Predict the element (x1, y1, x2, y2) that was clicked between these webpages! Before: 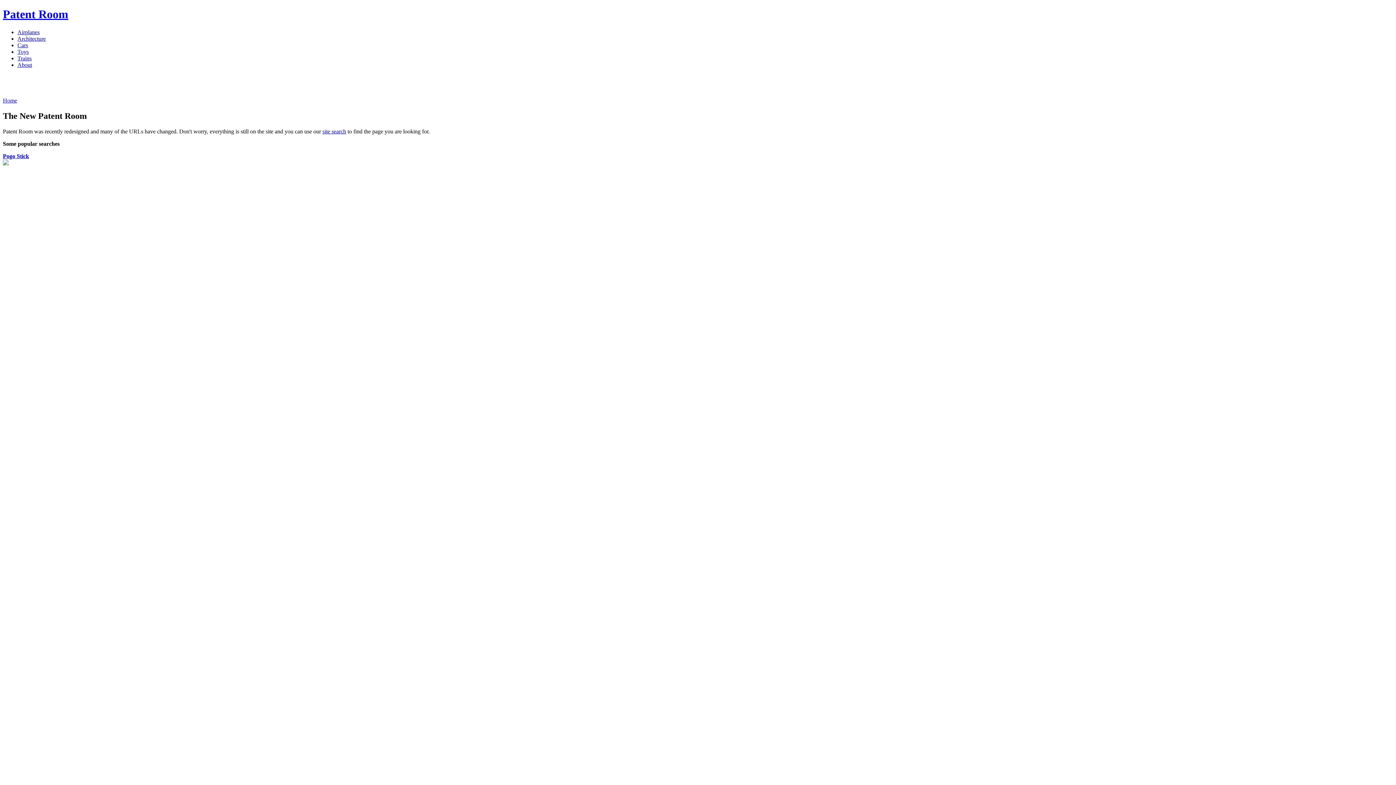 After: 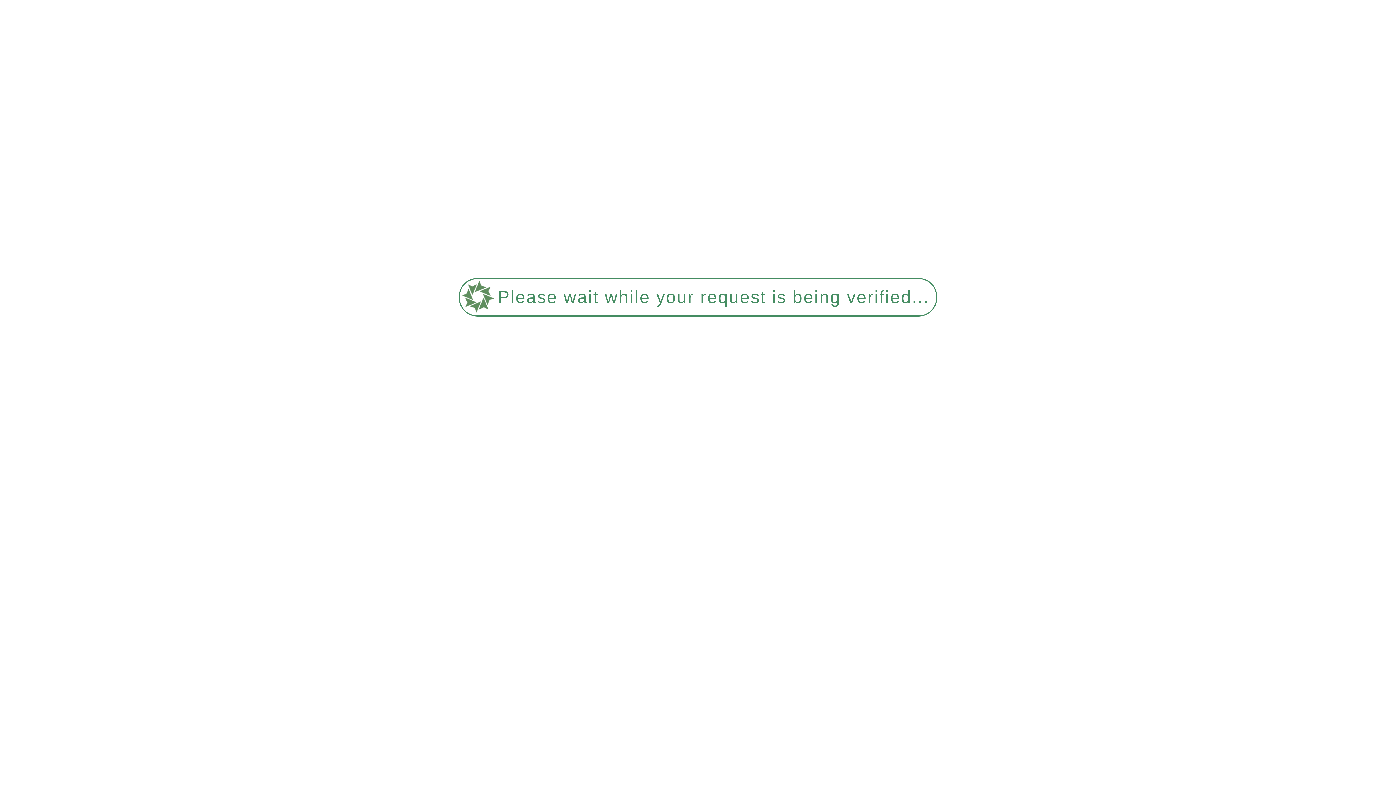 Action: label: Patent Room bbox: (2, 7, 68, 20)